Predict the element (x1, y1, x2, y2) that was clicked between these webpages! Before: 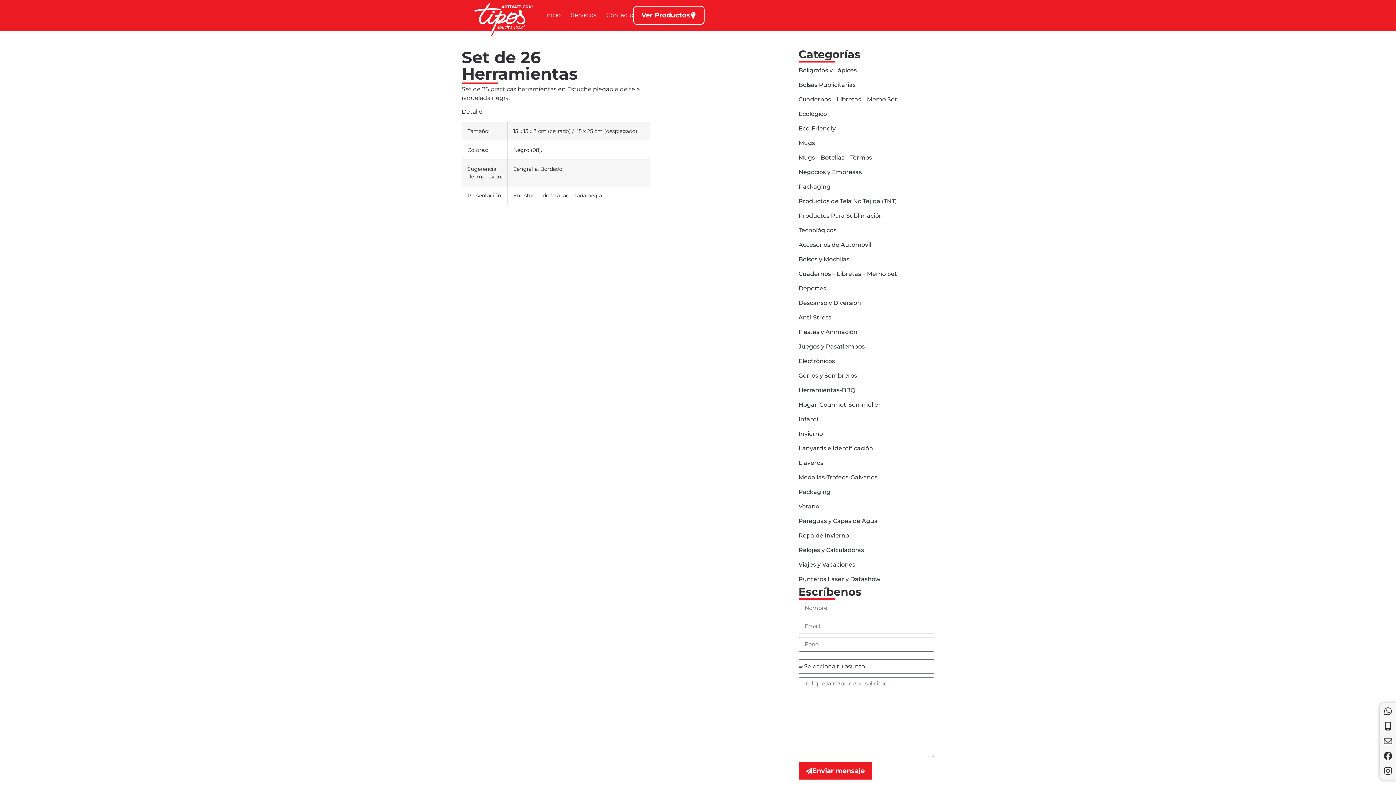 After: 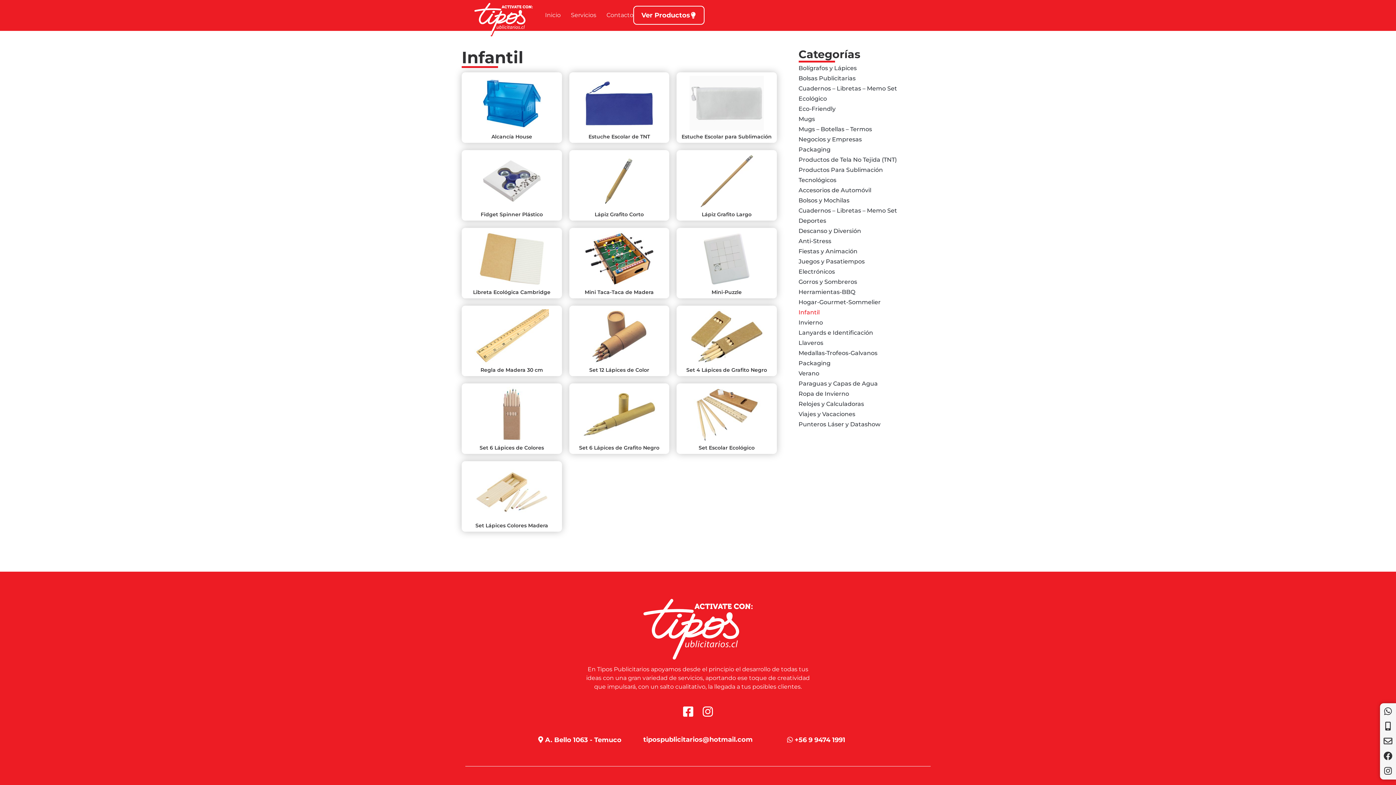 Action: label: Infantil bbox: (798, 412, 934, 426)